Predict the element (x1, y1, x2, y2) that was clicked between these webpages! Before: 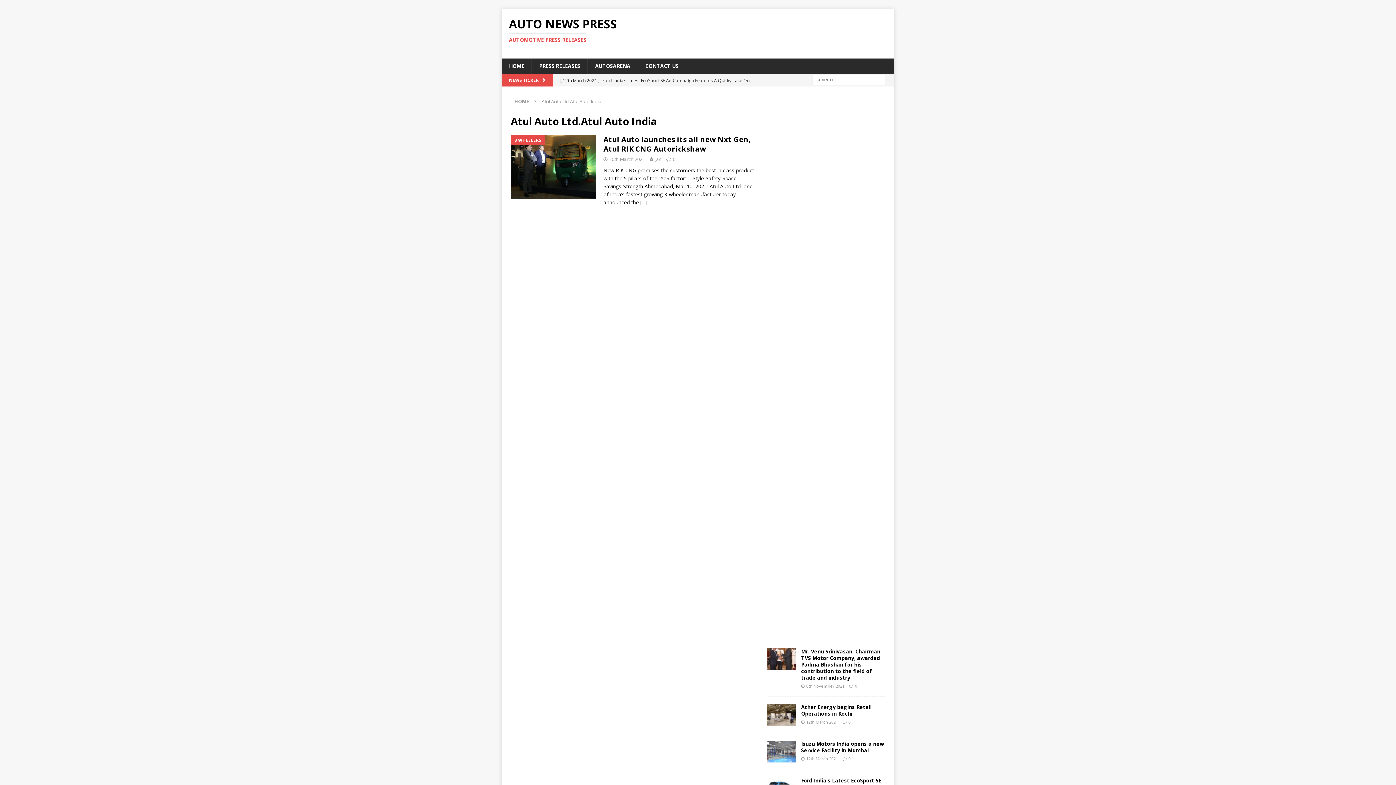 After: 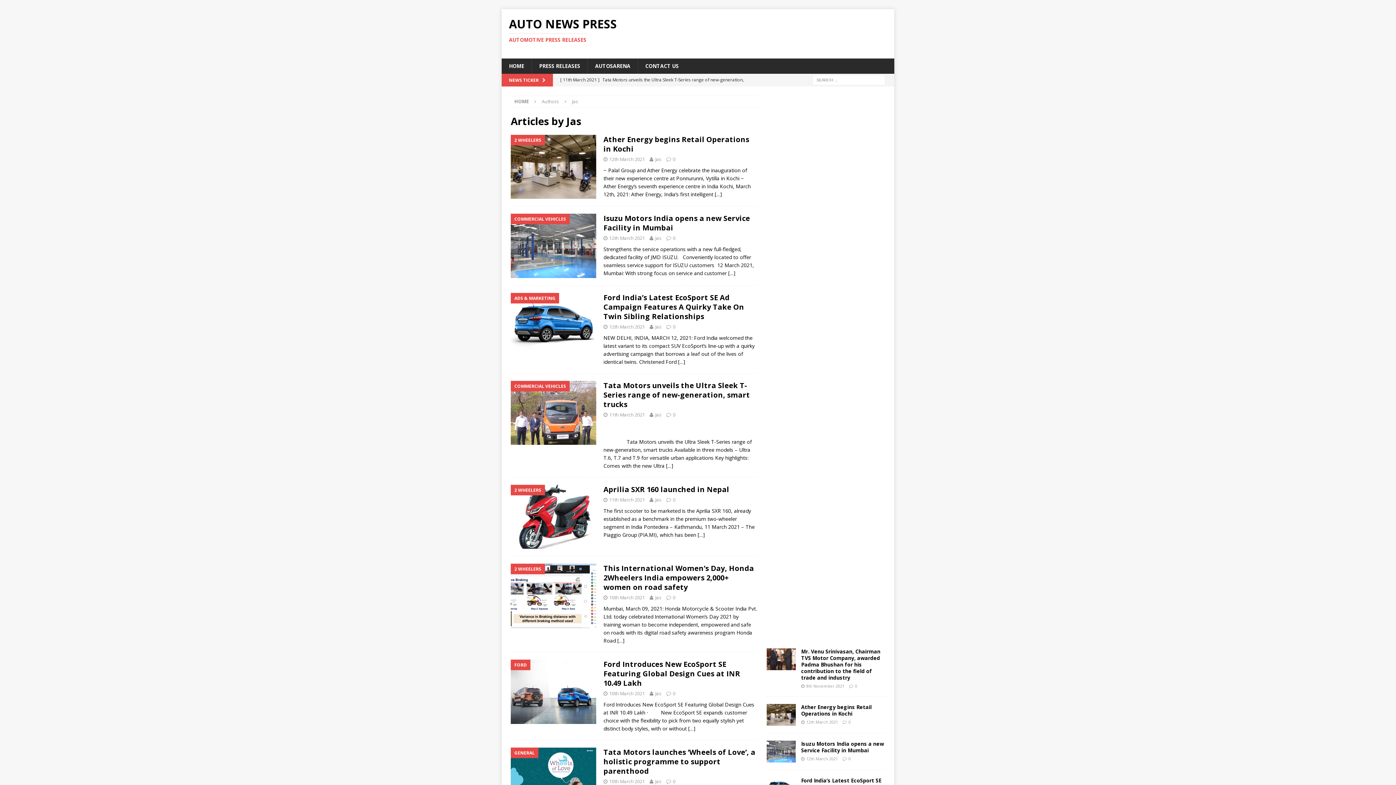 Action: label: Jas bbox: (655, 156, 661, 162)